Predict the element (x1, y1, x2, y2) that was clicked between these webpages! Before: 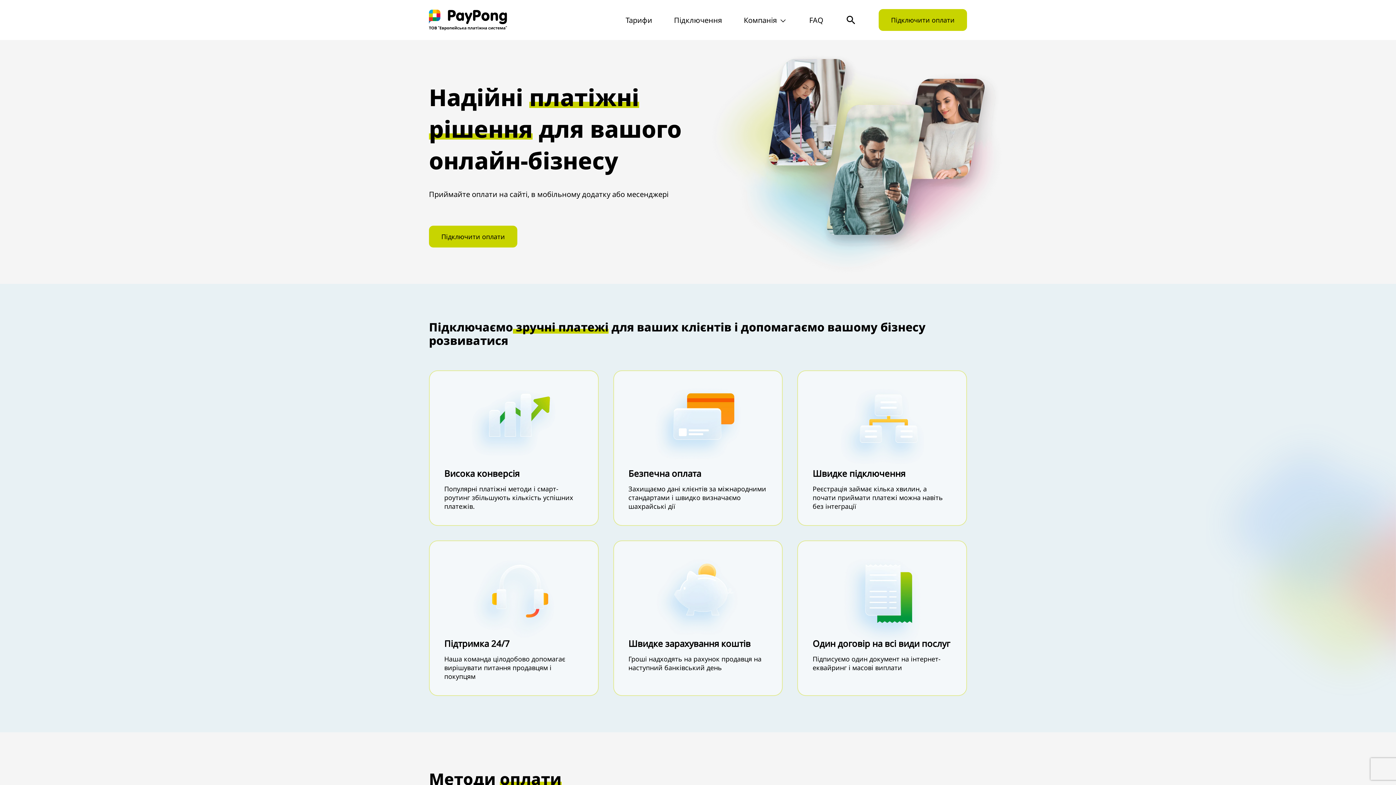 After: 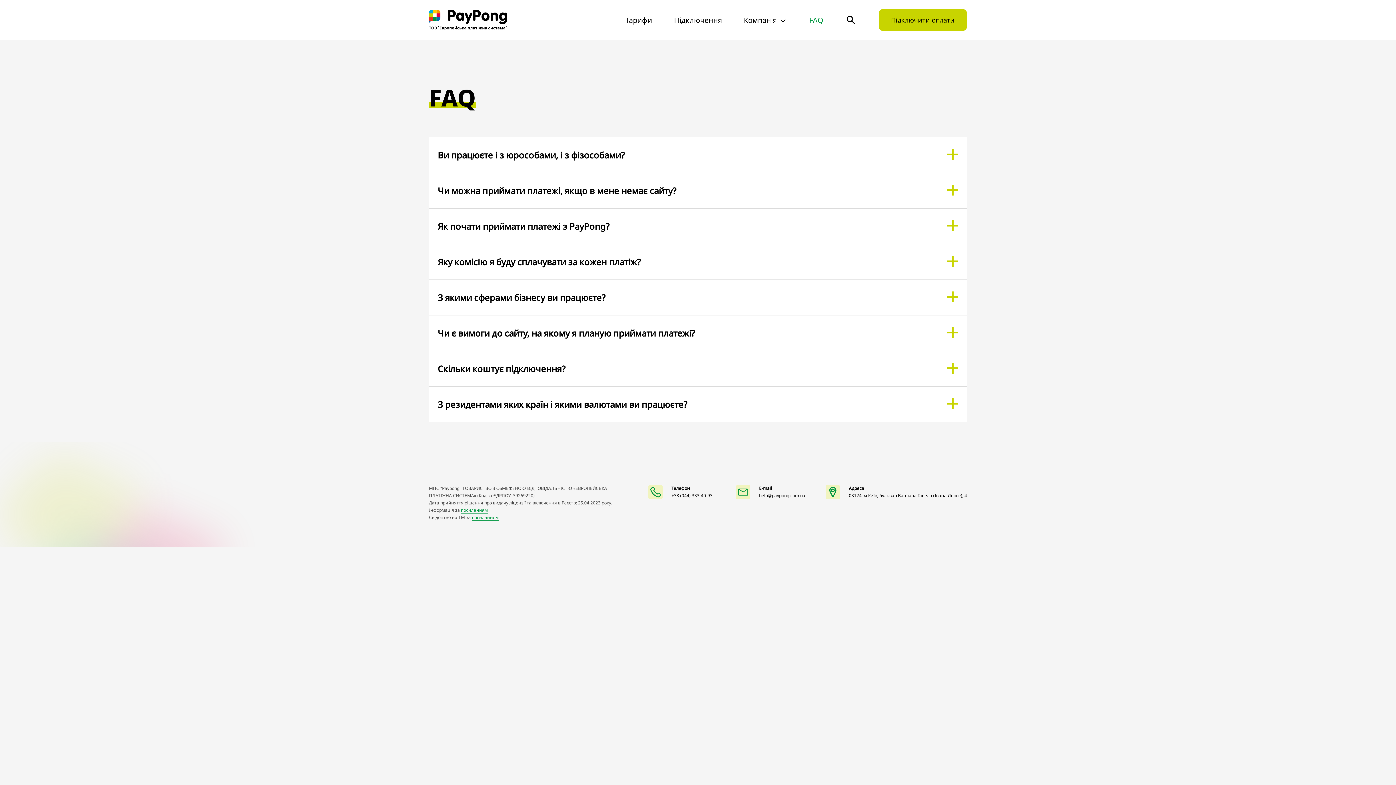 Action: label: FAQ bbox: (809, 15, 823, 24)